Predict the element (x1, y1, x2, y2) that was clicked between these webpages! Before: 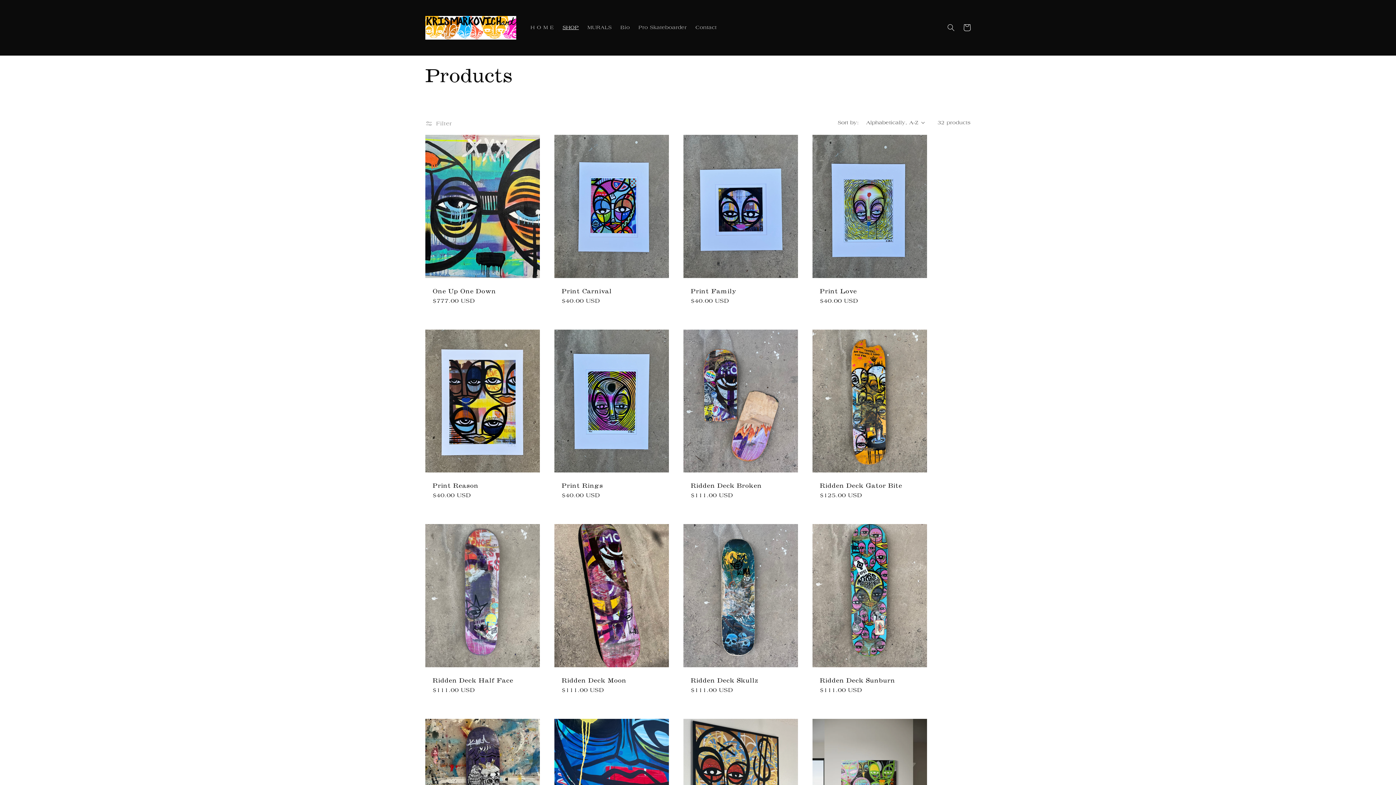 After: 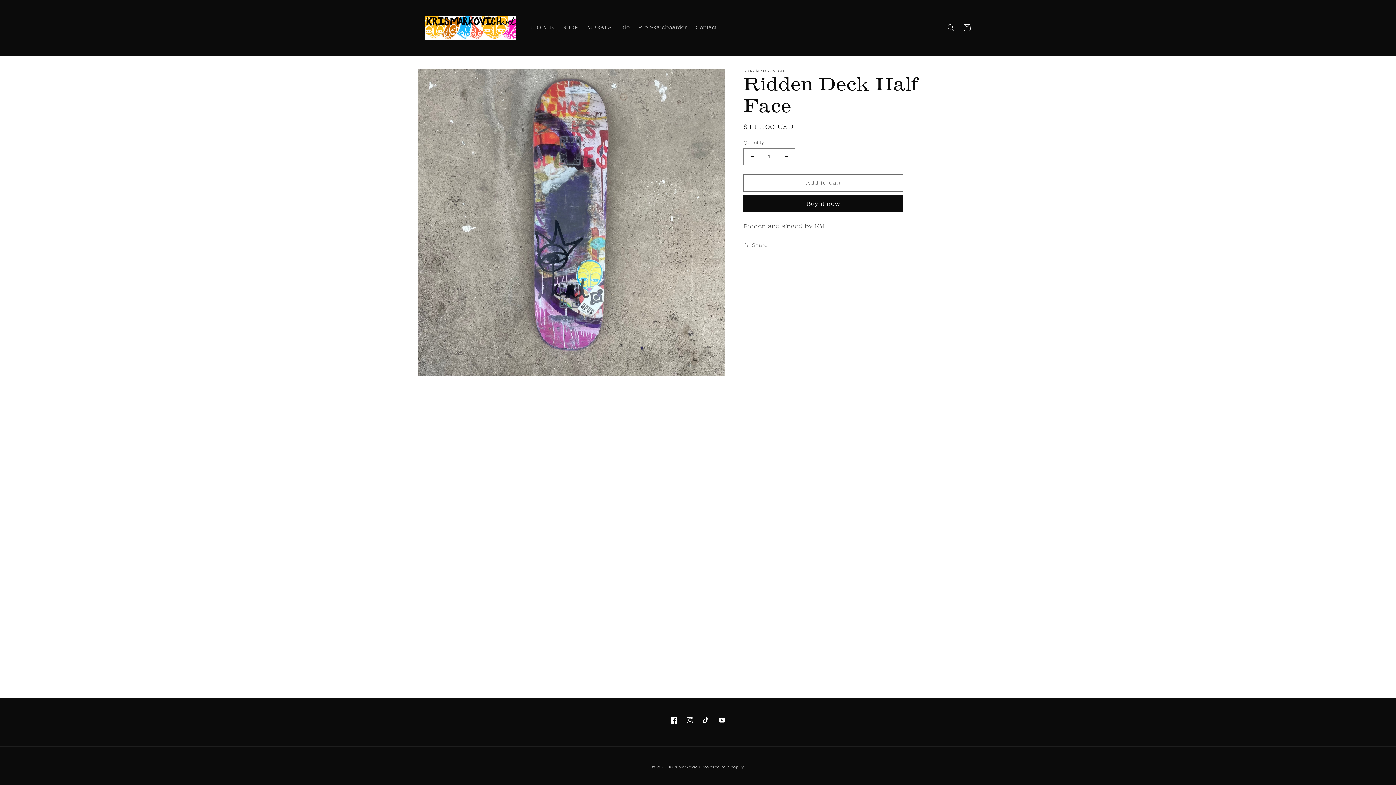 Action: bbox: (432, 677, 532, 684) label: Ridden Deck Half Face